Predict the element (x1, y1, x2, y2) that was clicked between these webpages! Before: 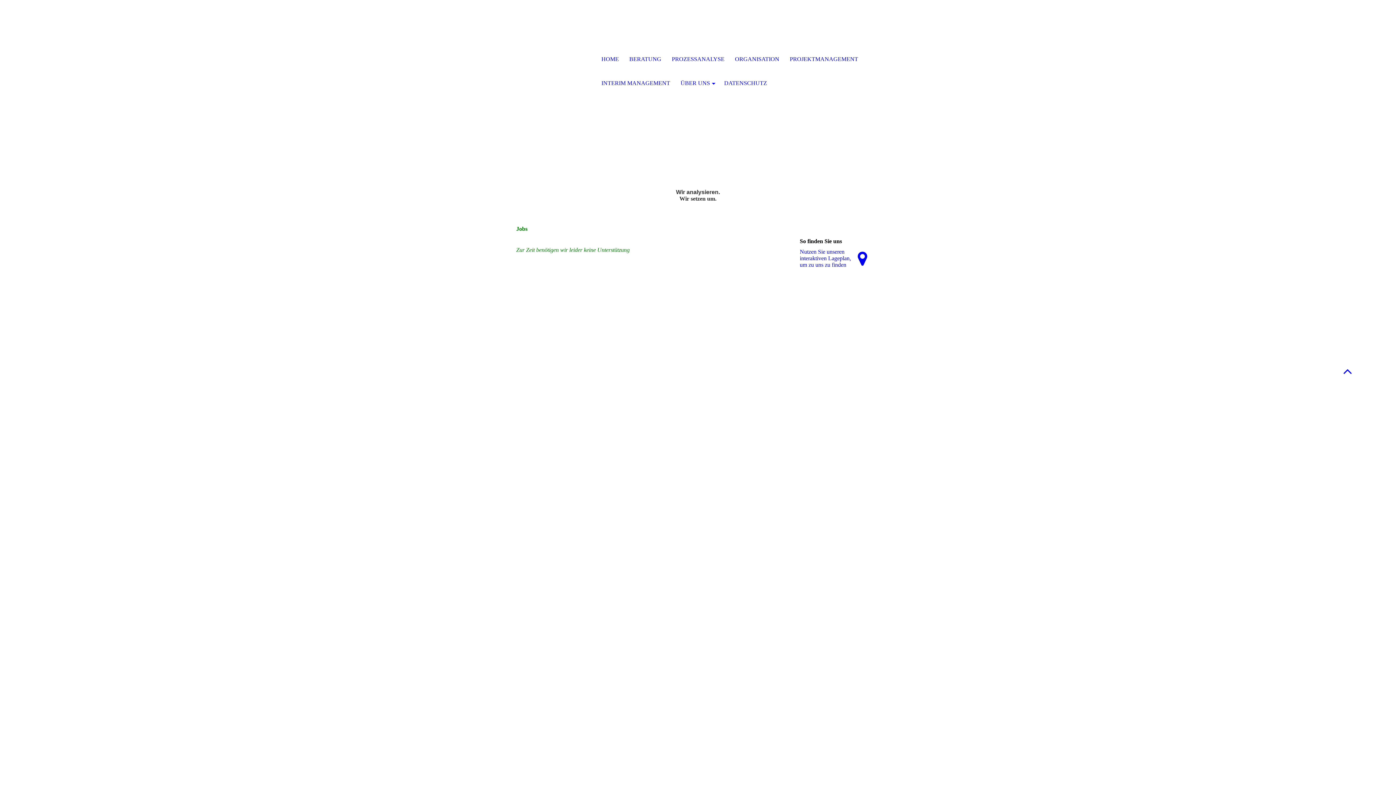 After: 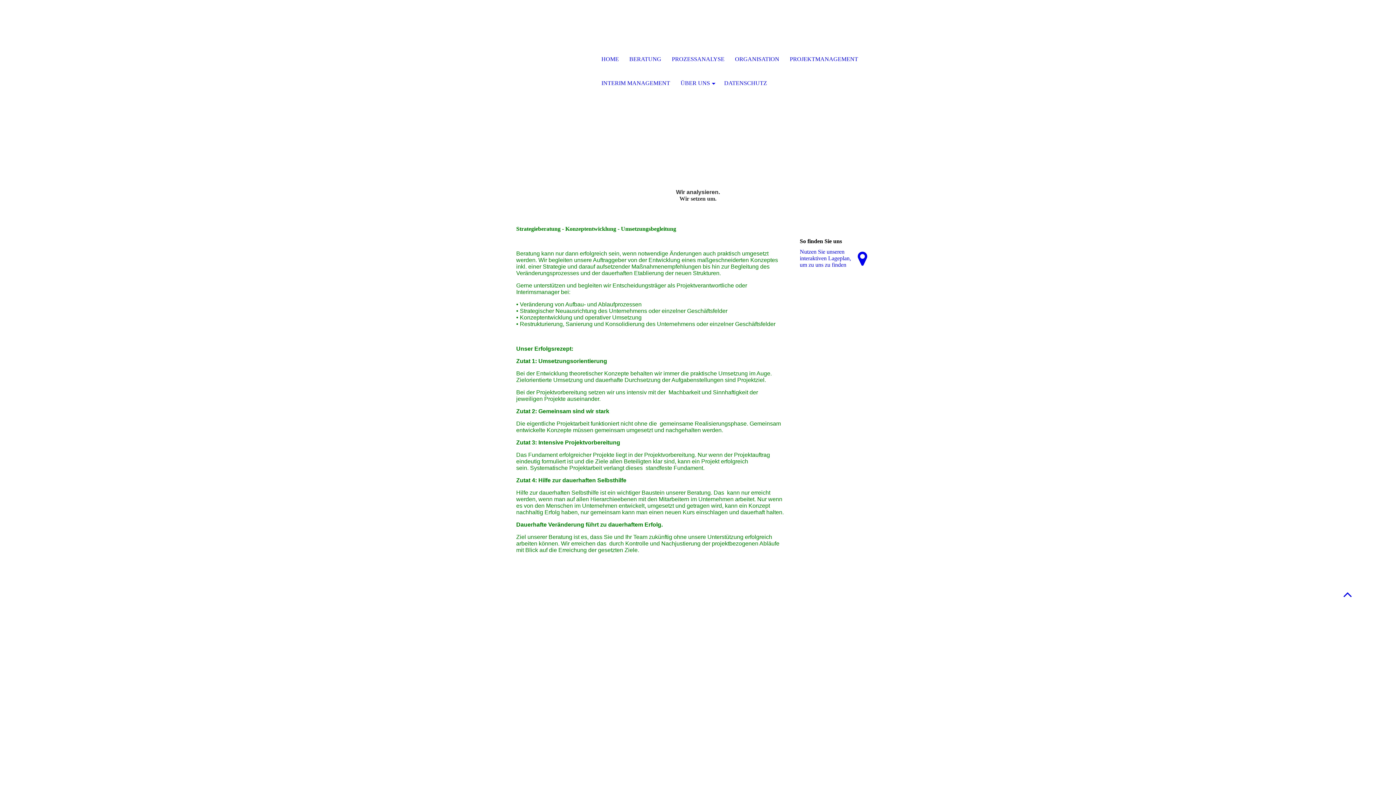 Action: label: BERATUNG bbox: (624, 47, 666, 71)